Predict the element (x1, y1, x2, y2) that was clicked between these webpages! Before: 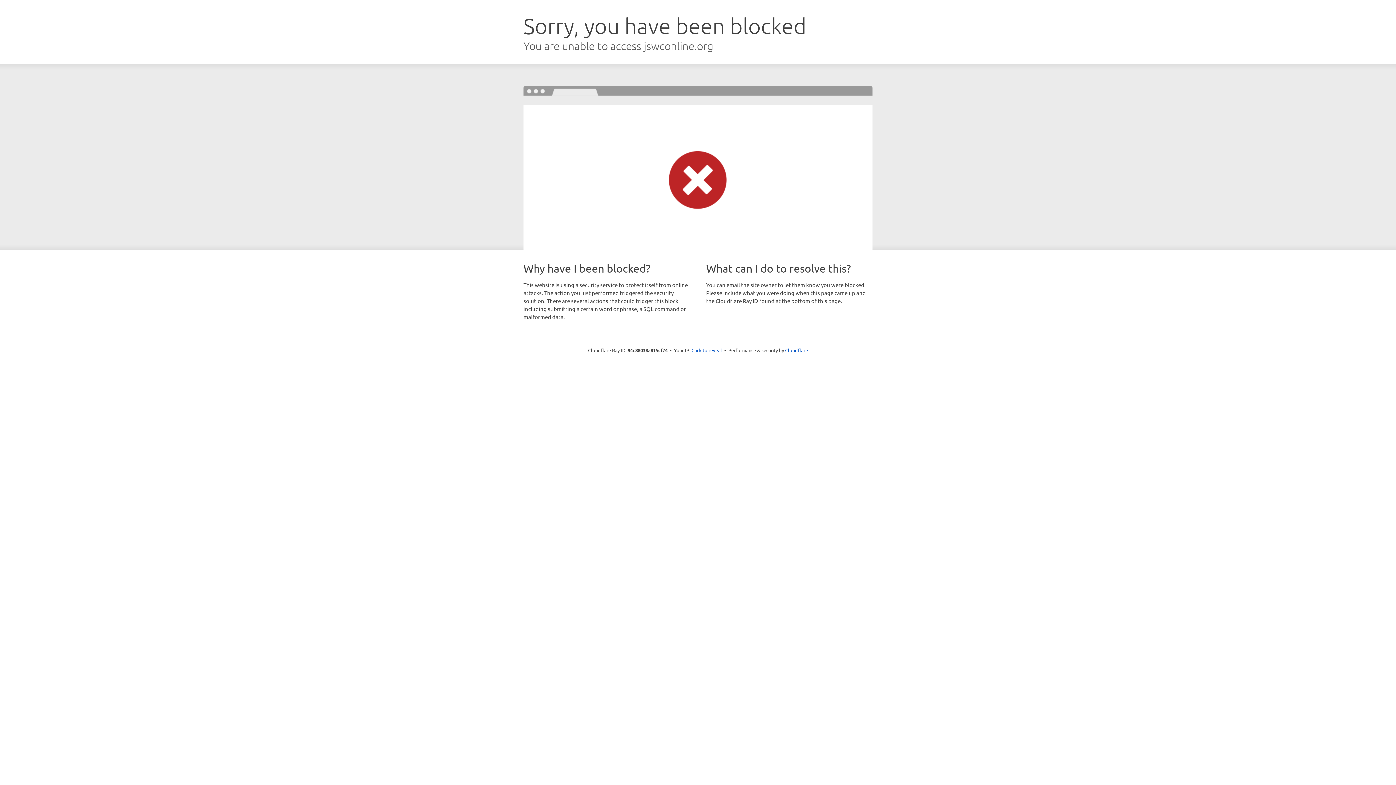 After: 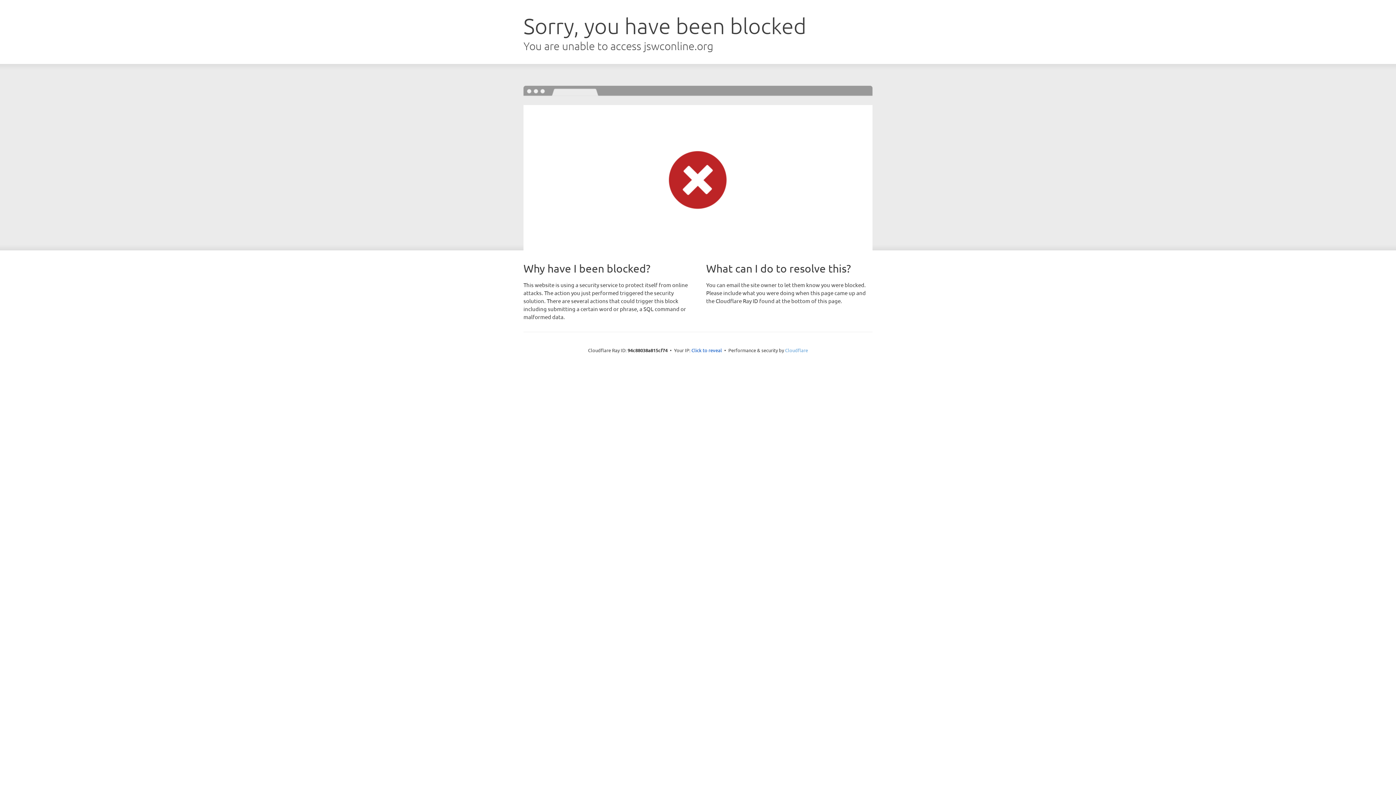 Action: label: Cloudflare bbox: (785, 347, 808, 353)